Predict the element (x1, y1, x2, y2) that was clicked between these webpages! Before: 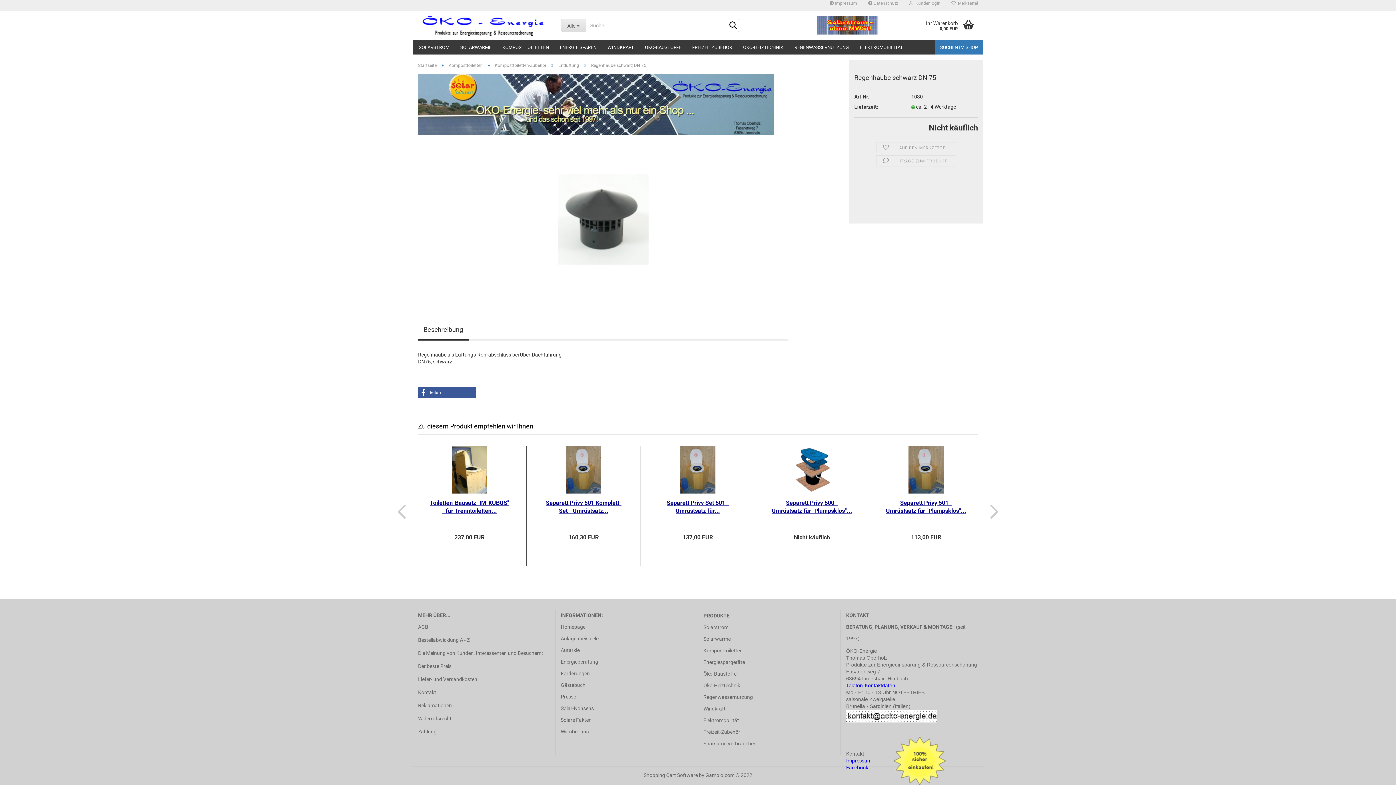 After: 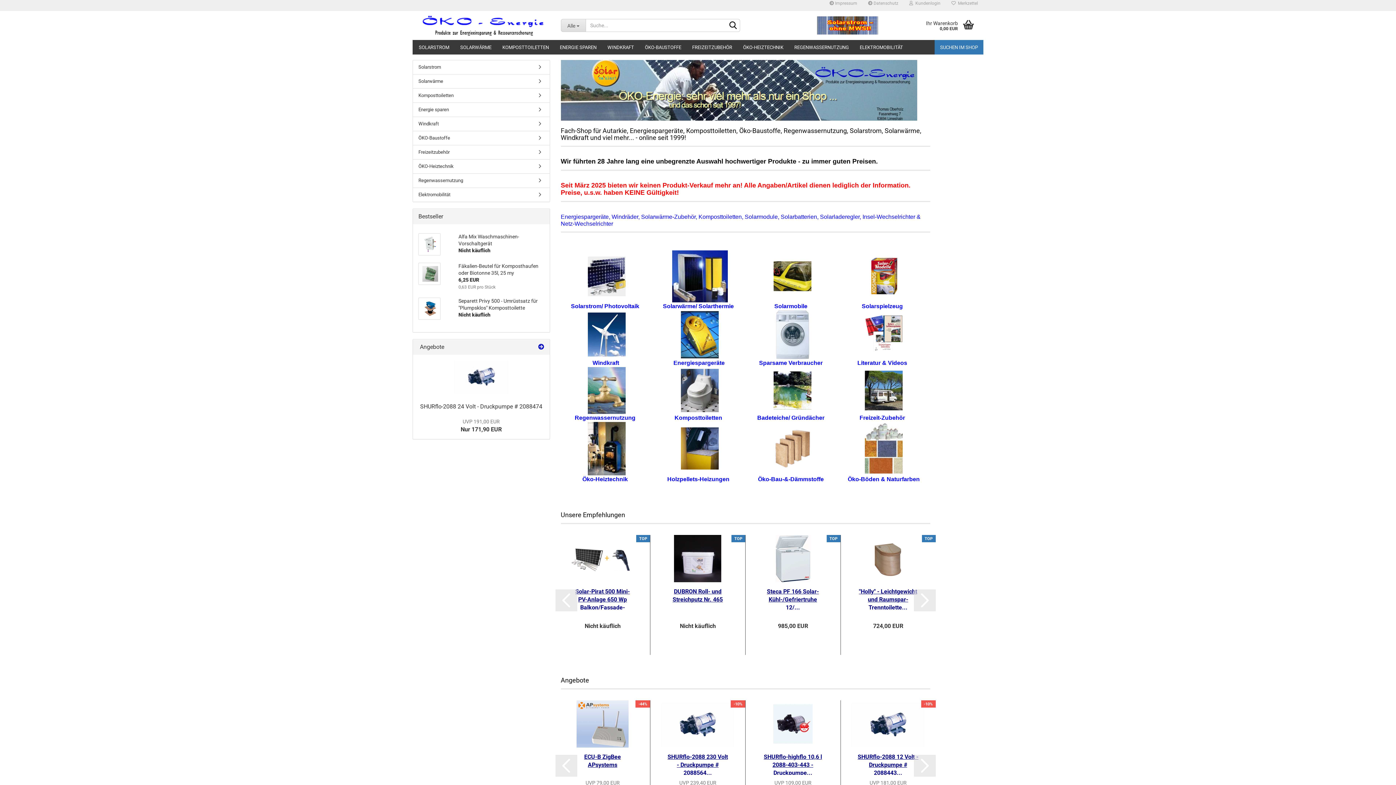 Action: bbox: (418, 62, 436, 68) label: Startseite